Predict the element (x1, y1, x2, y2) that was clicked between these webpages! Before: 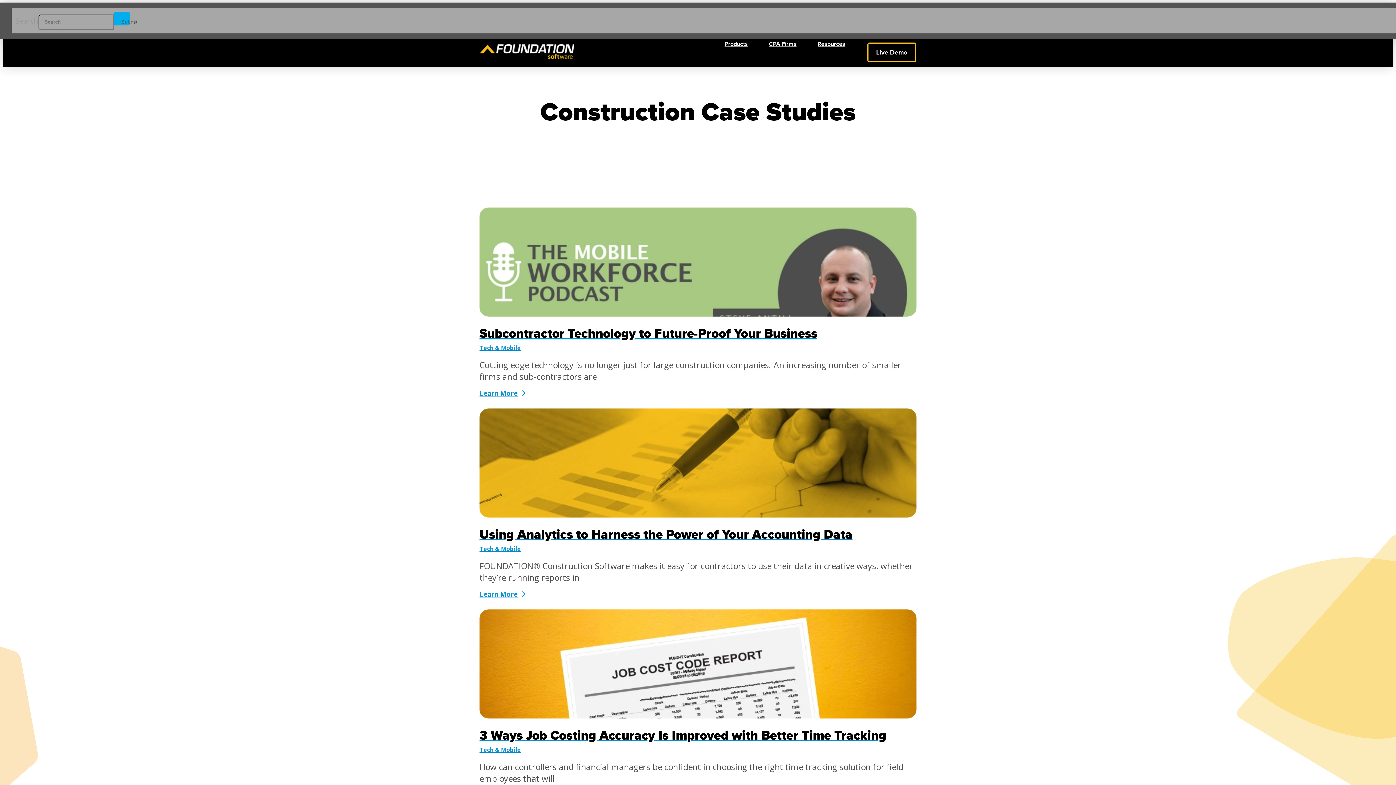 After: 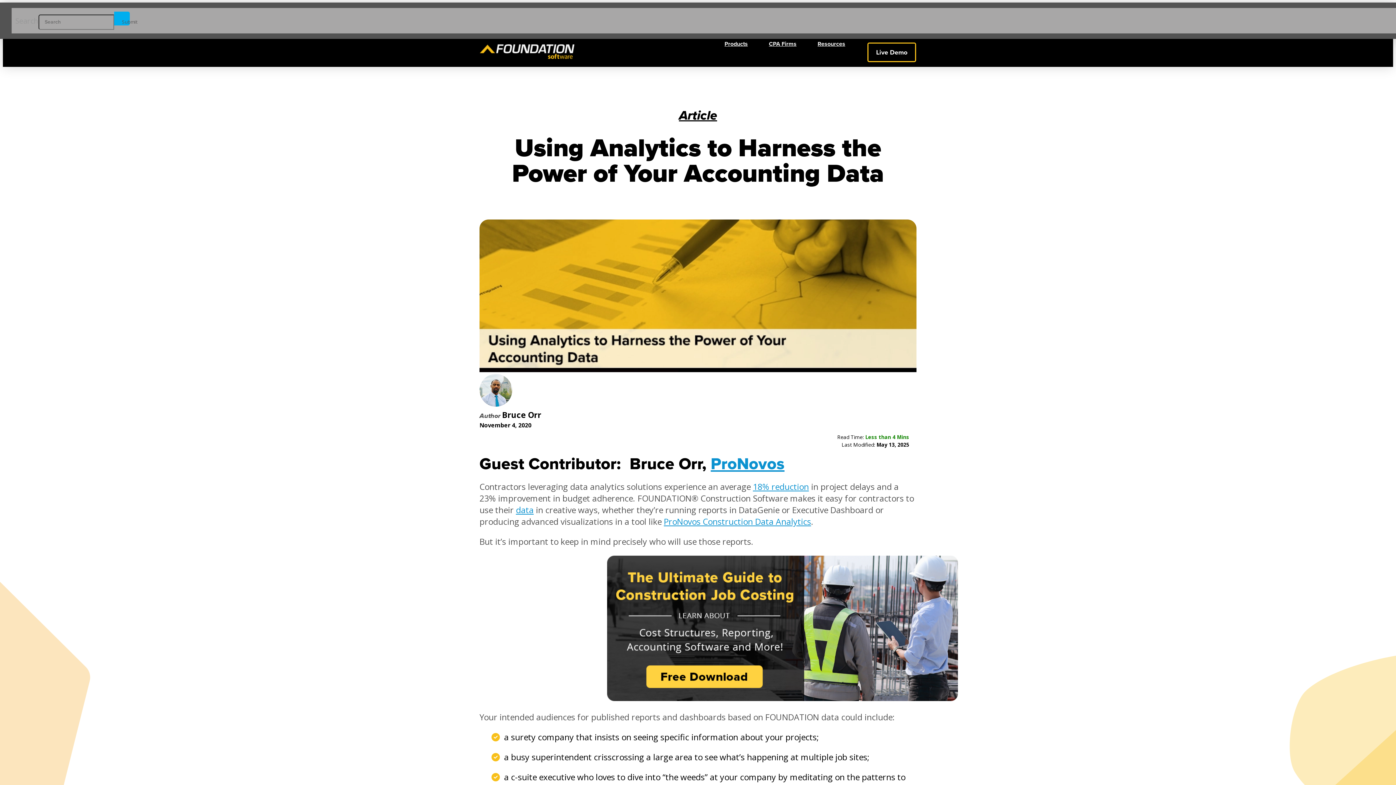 Action: label: Learn More bbox: (479, 590, 525, 598)